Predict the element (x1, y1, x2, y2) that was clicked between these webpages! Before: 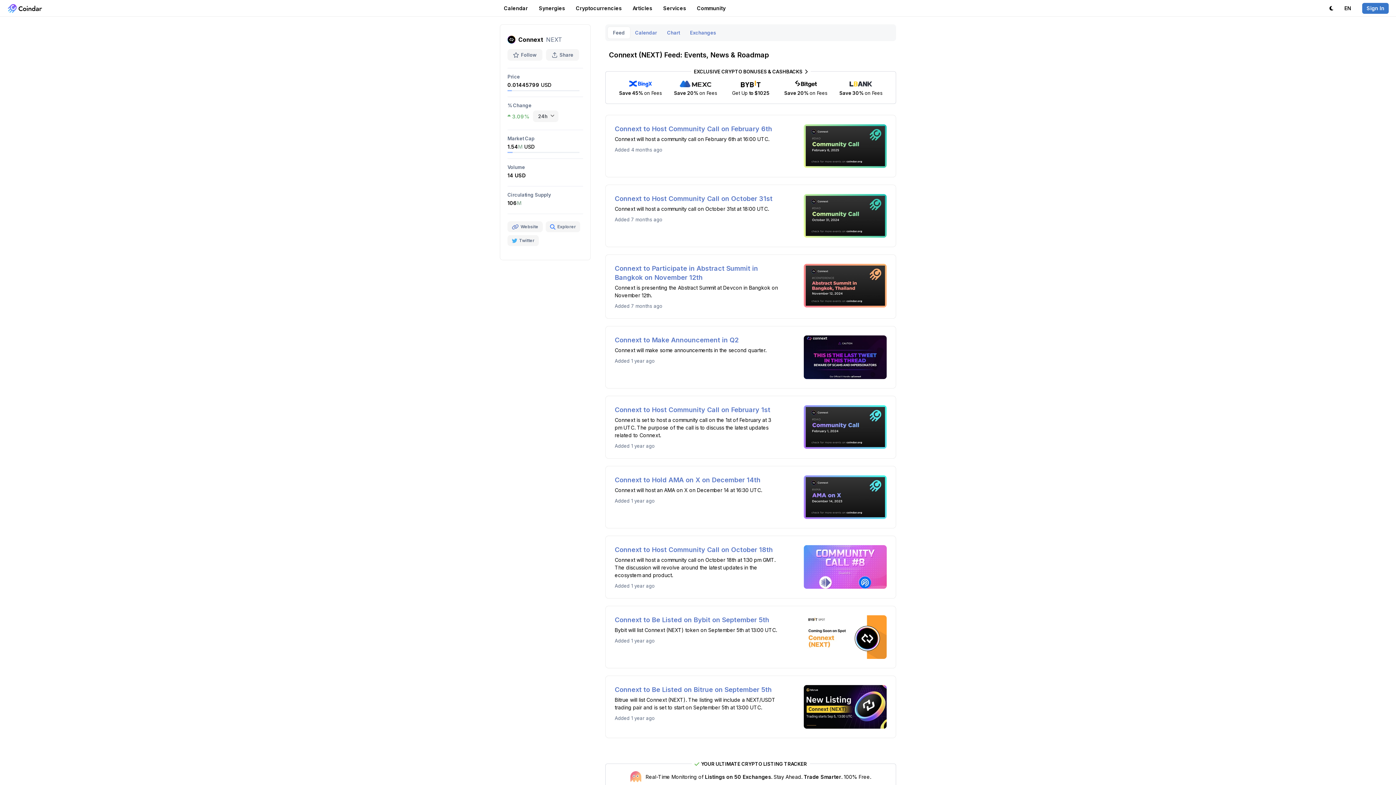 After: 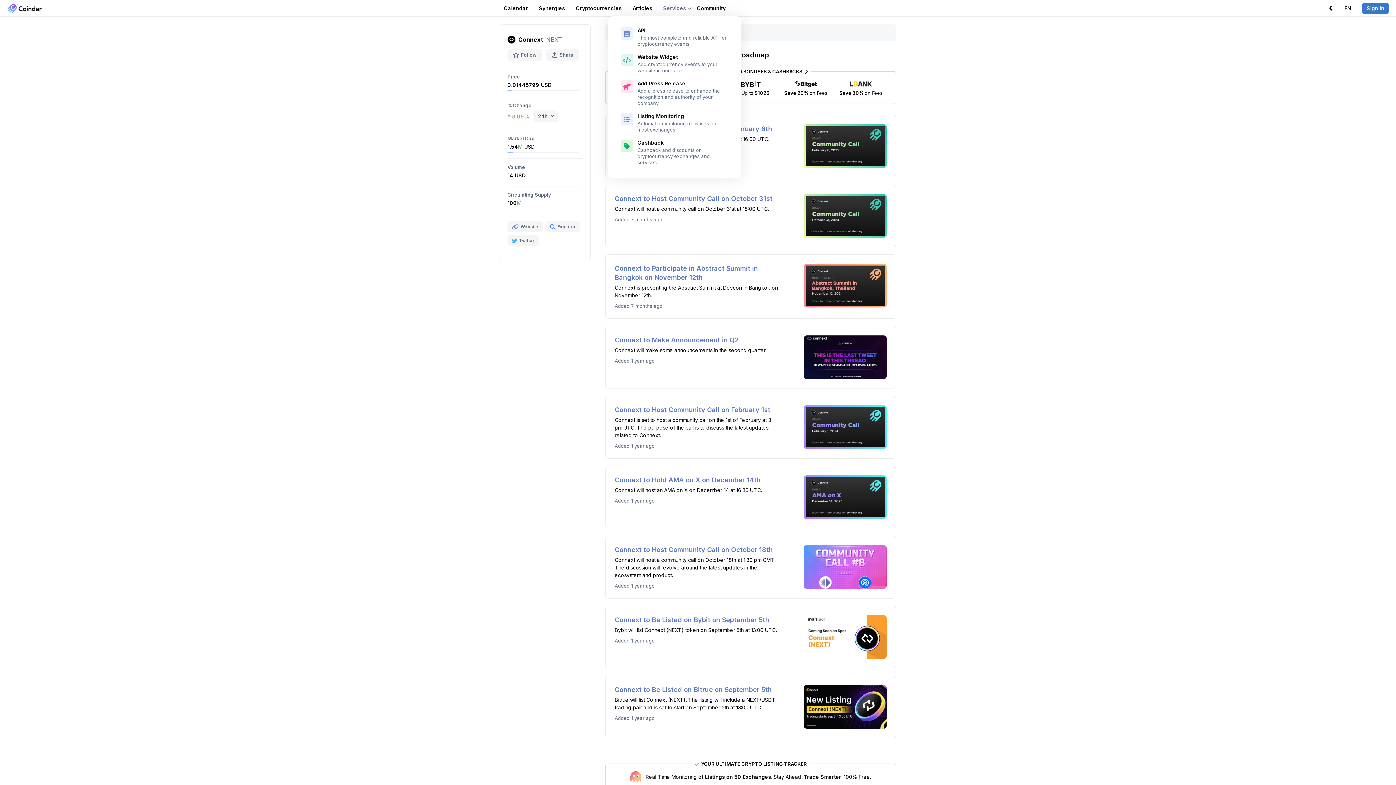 Action: label: Services bbox: (663, 0, 686, 16)